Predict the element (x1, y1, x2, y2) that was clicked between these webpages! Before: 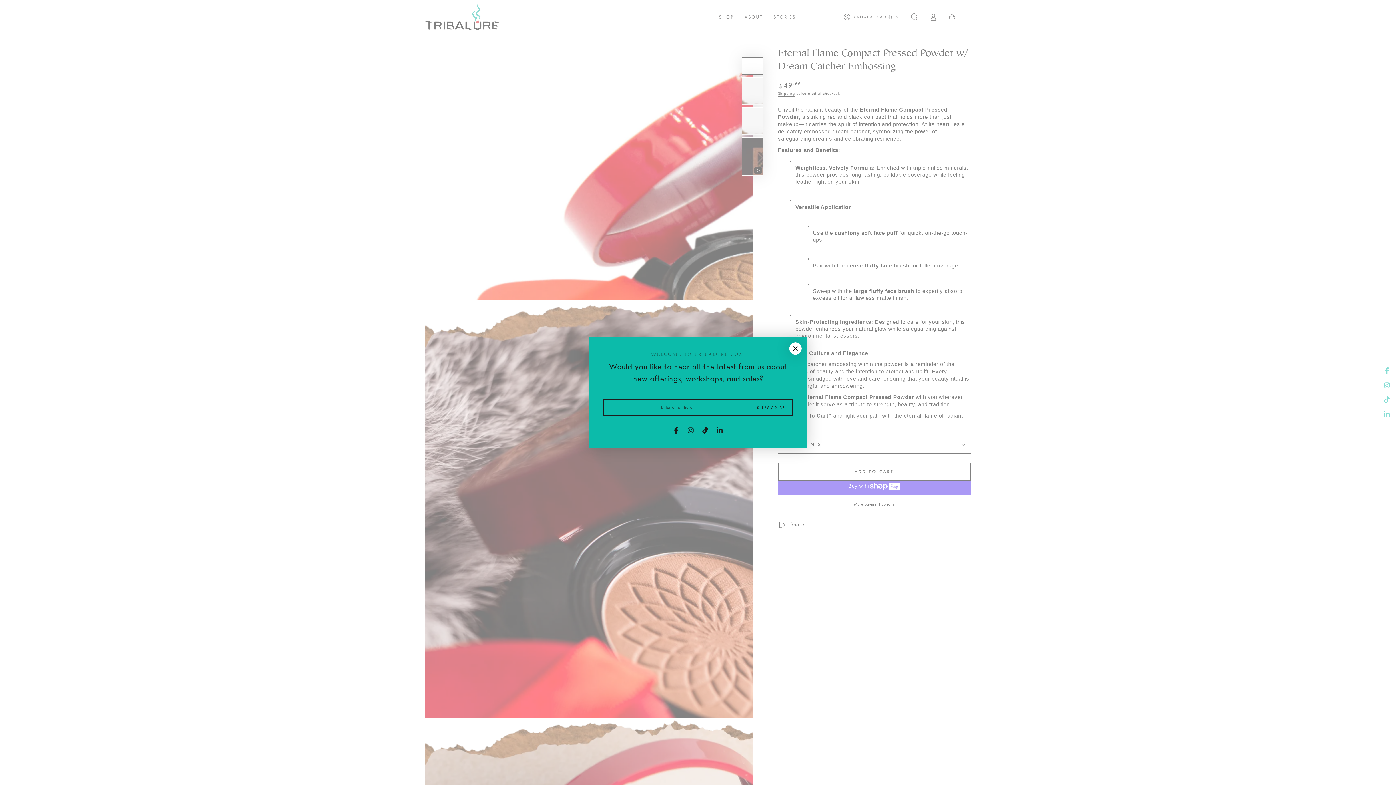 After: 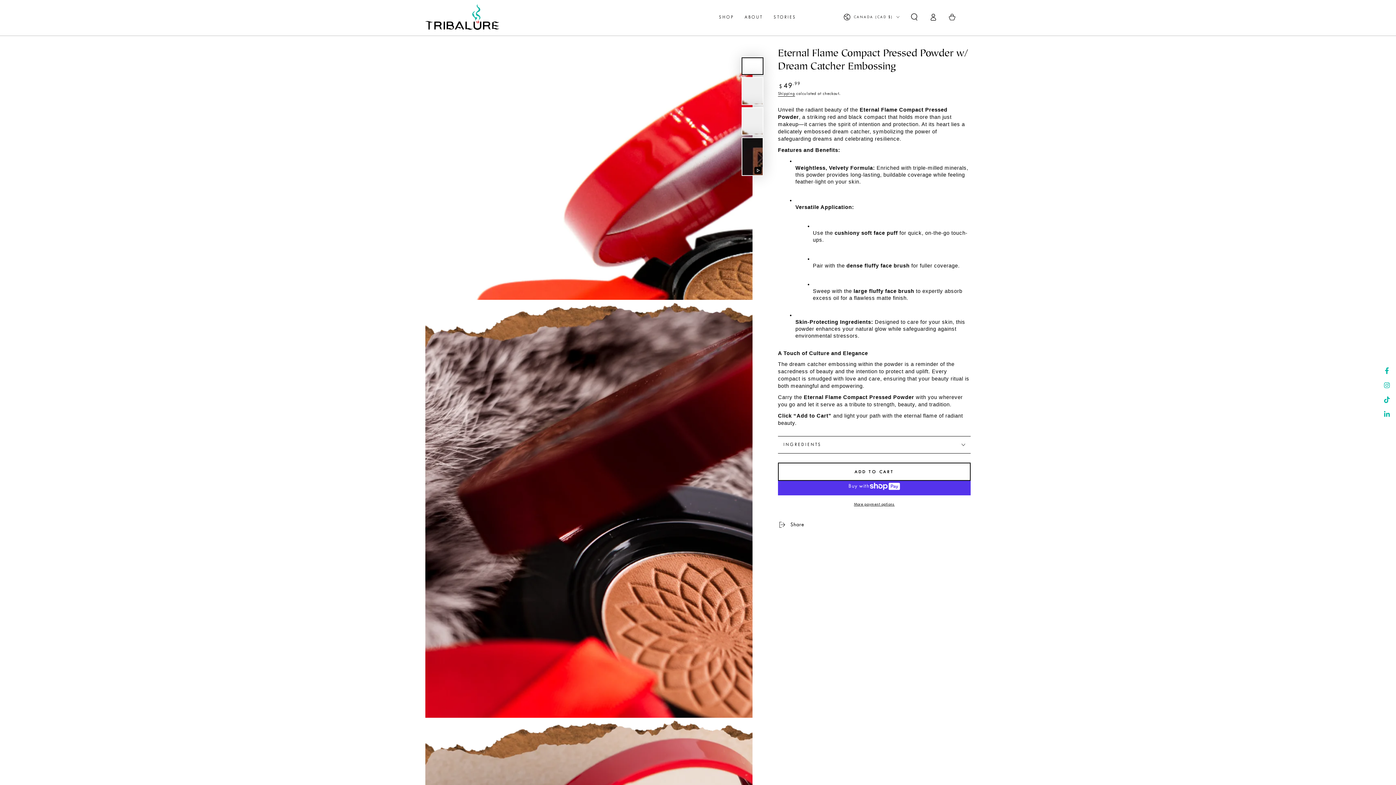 Action: label: Close bbox: (787, 340, 803, 356)